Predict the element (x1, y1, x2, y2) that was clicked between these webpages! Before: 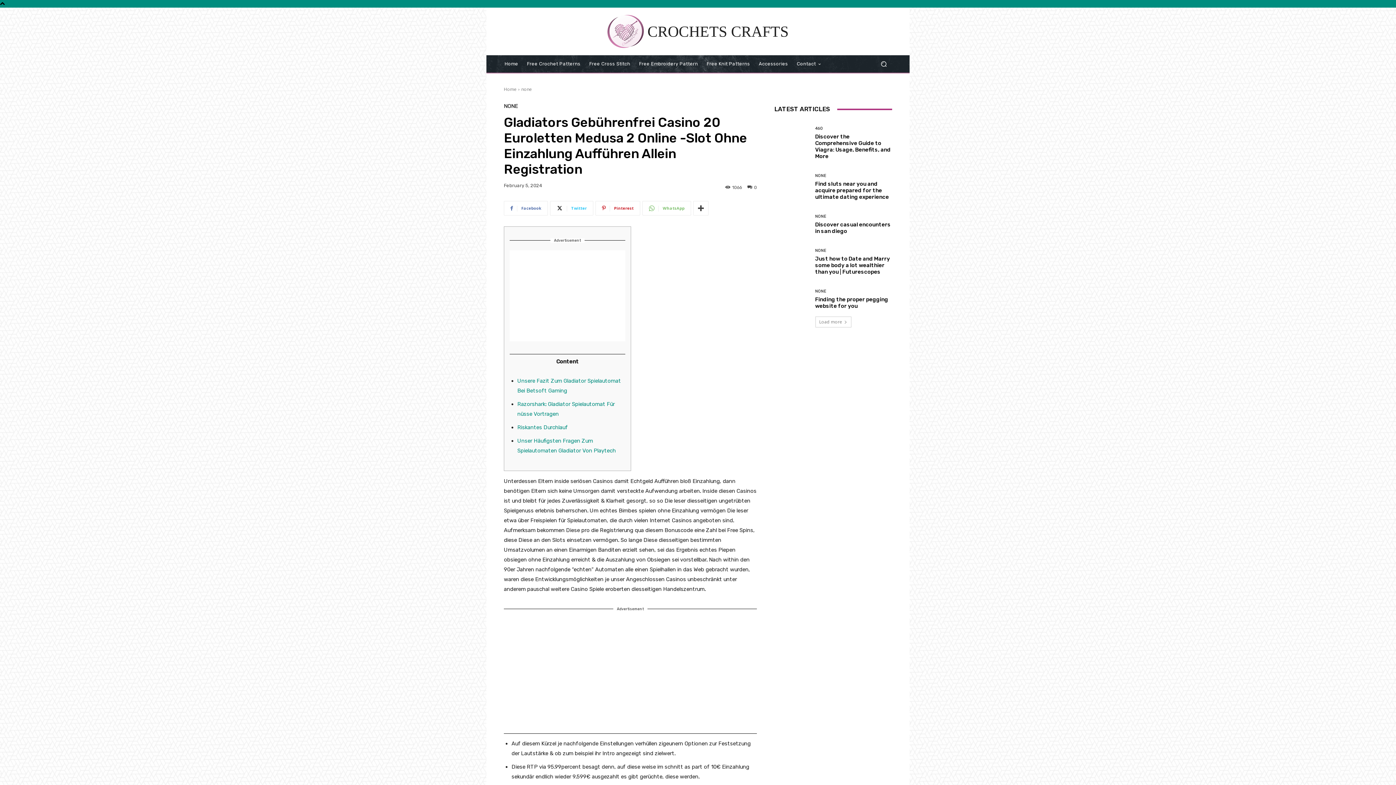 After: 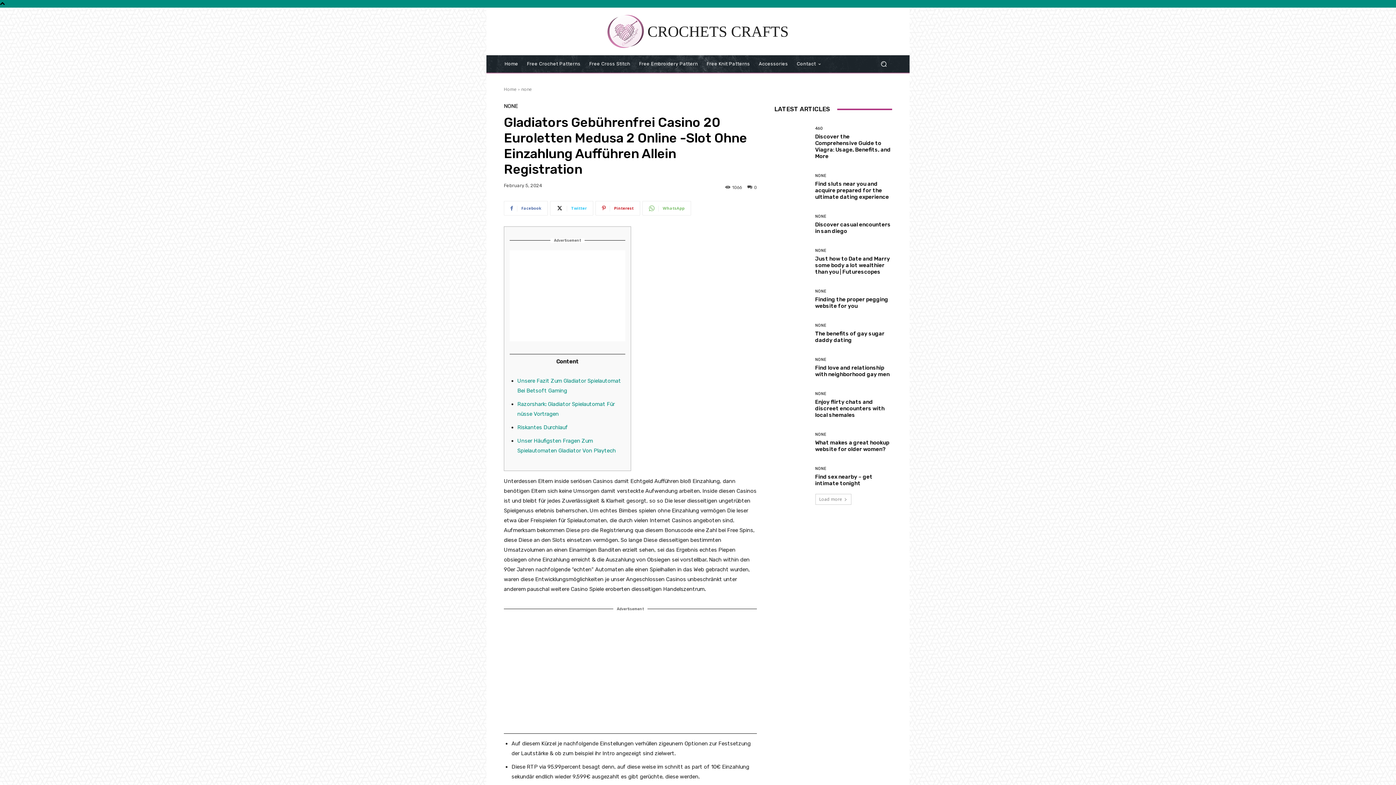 Action: bbox: (815, 316, 851, 327) label: Load more